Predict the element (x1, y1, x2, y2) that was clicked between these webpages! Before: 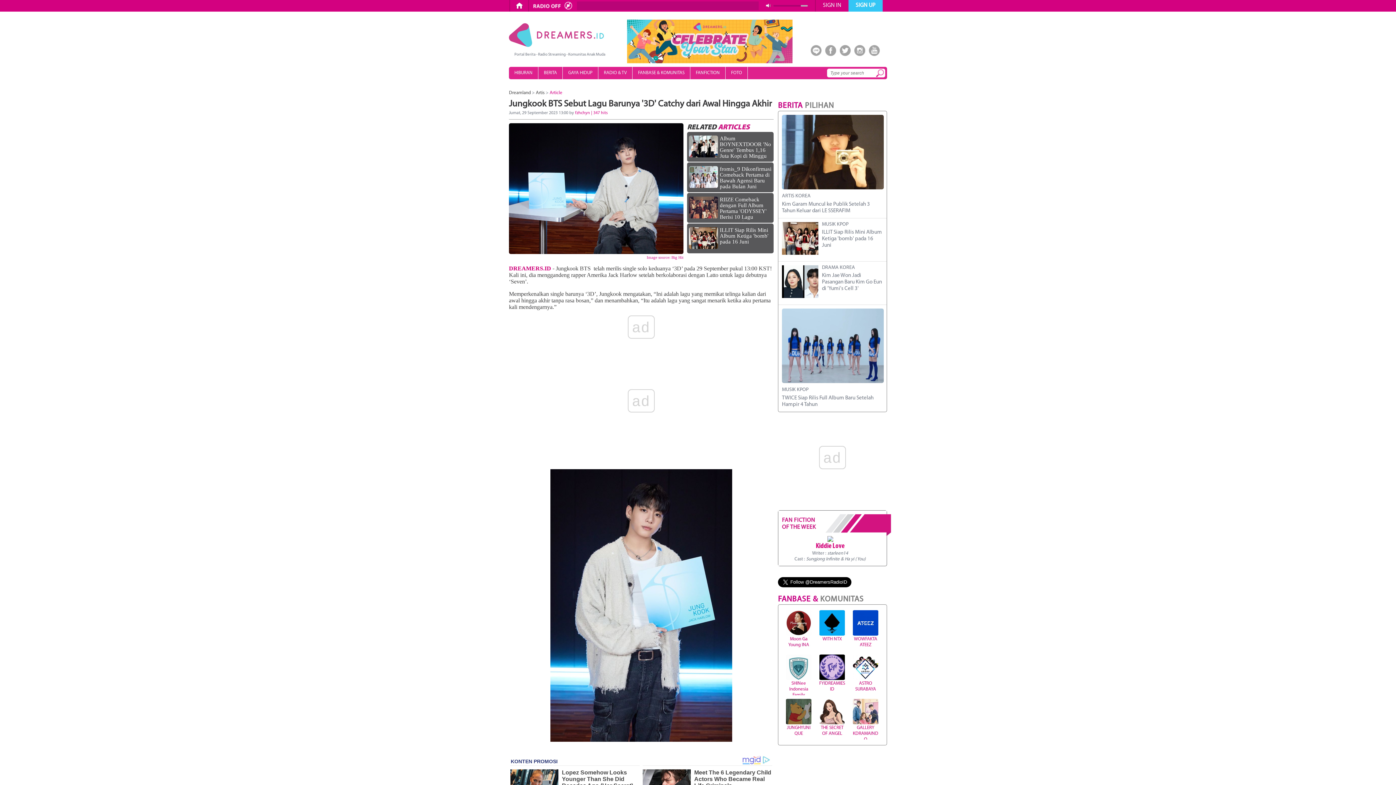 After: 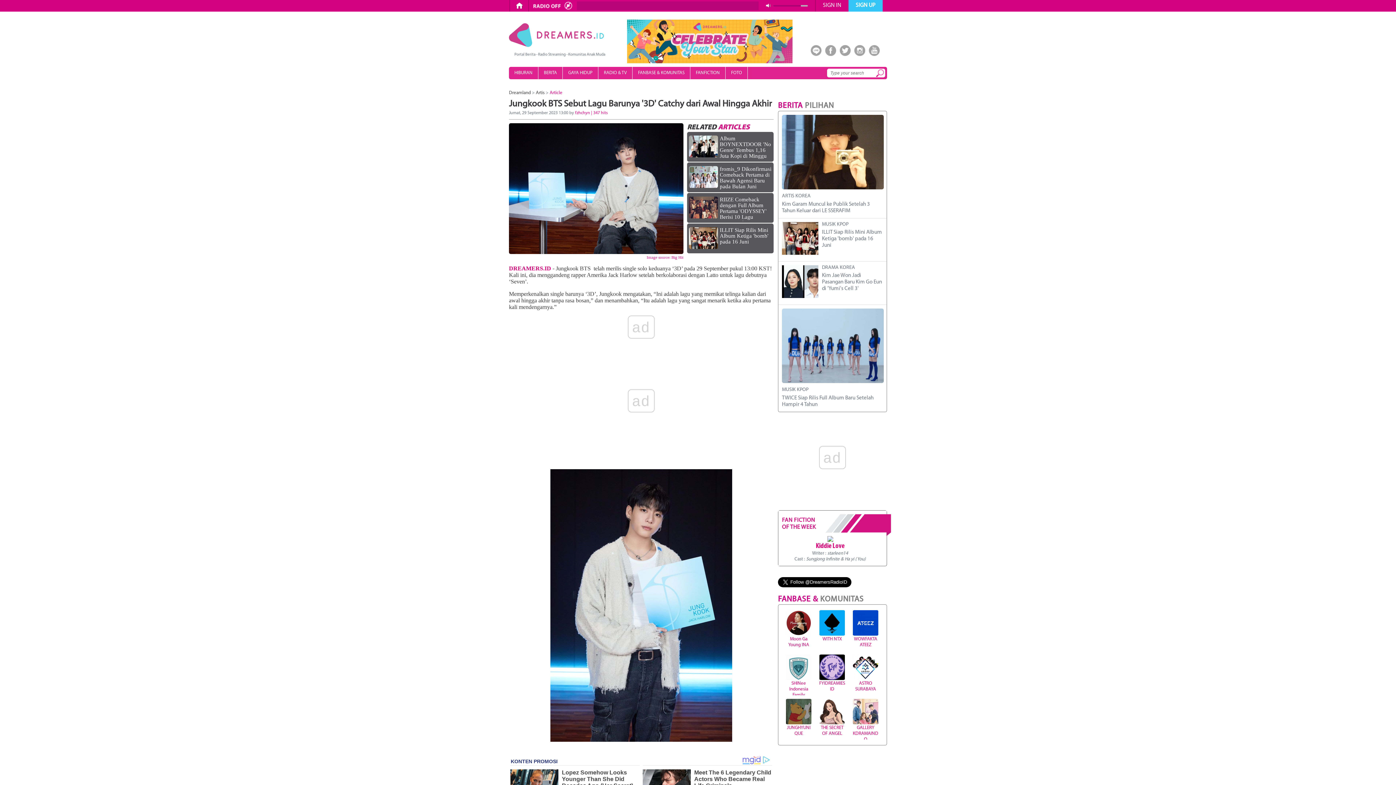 Action: bbox: (785, 610, 812, 636)